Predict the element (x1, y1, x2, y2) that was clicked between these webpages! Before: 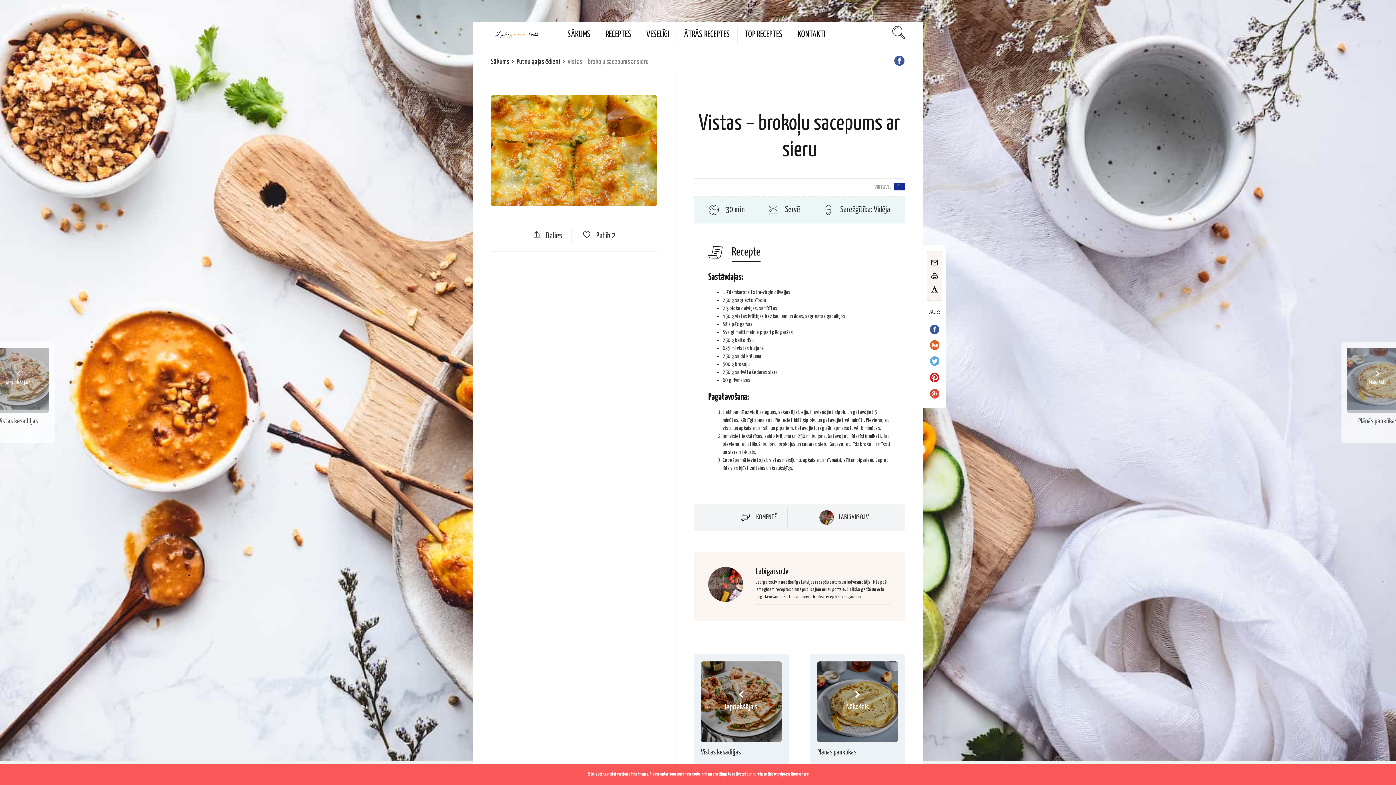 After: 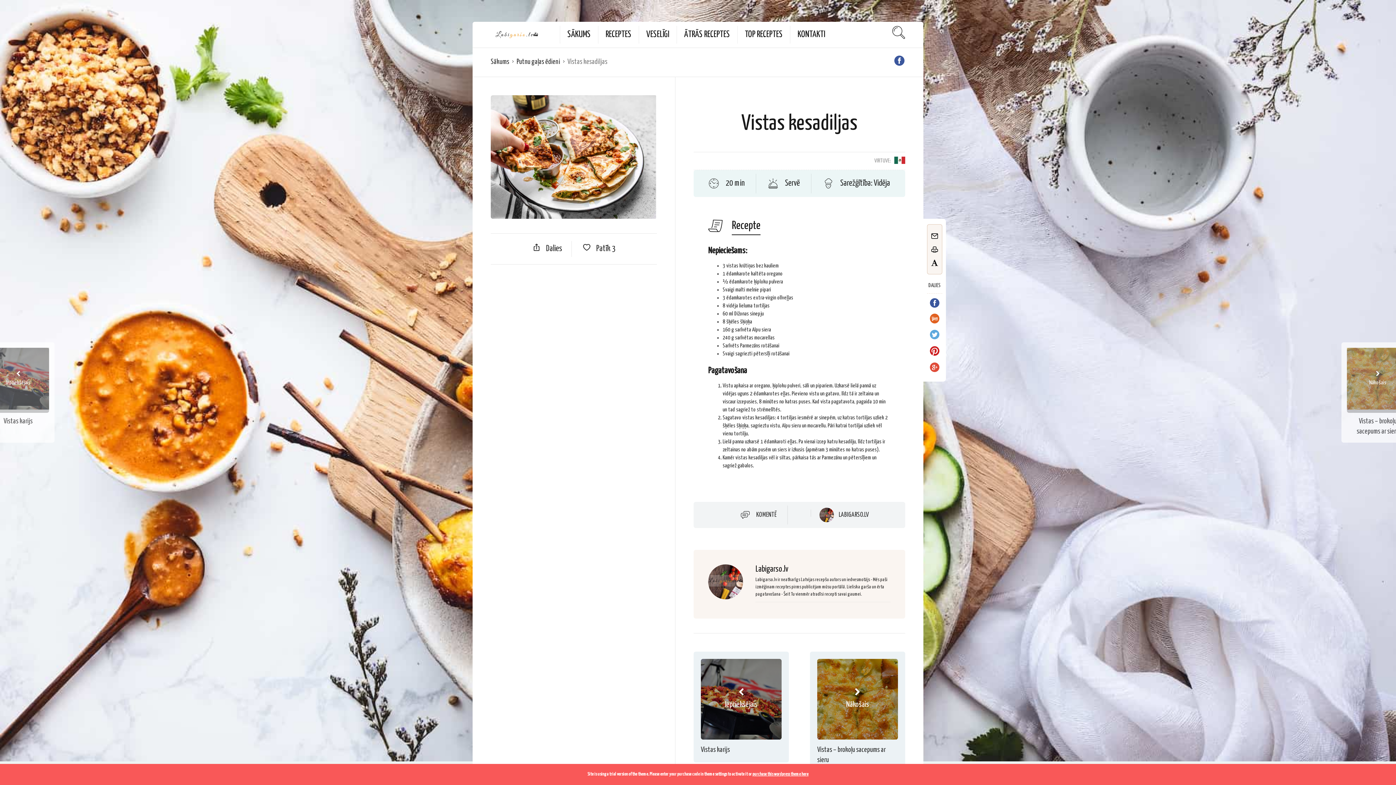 Action: label: Iepriekšējais
Vistas kesadiljas bbox: (693, 654, 789, 765)